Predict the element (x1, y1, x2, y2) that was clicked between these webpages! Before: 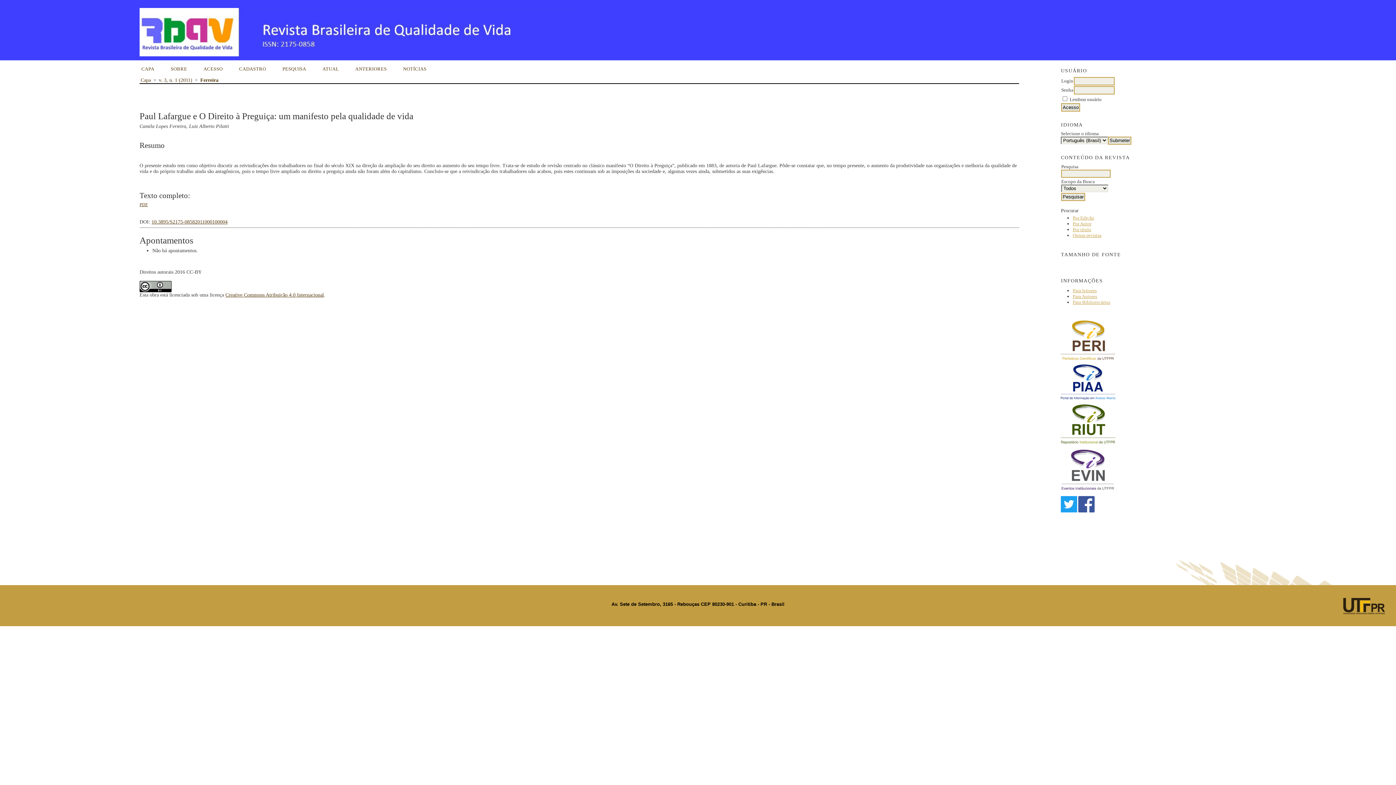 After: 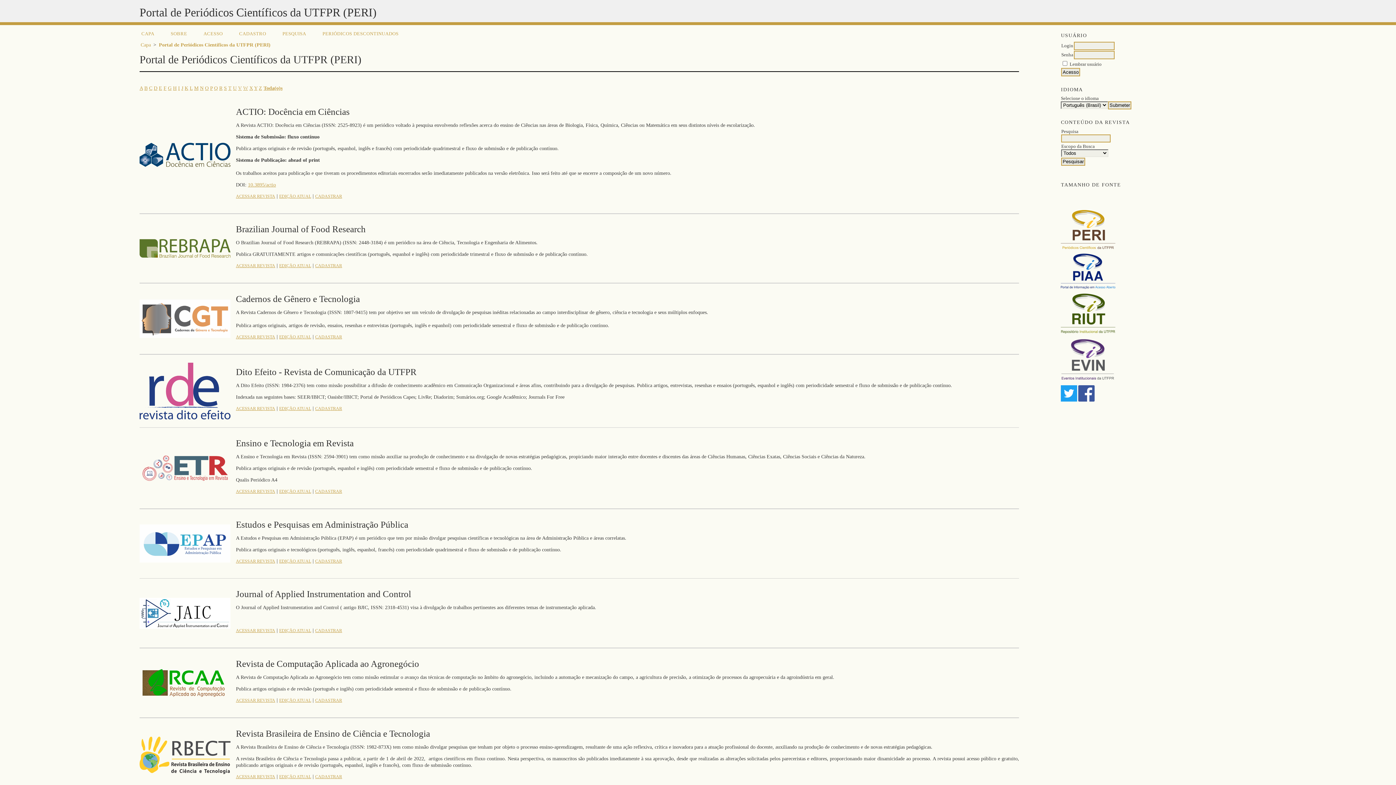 Action: bbox: (1073, 232, 1101, 238) label: Outras revistas